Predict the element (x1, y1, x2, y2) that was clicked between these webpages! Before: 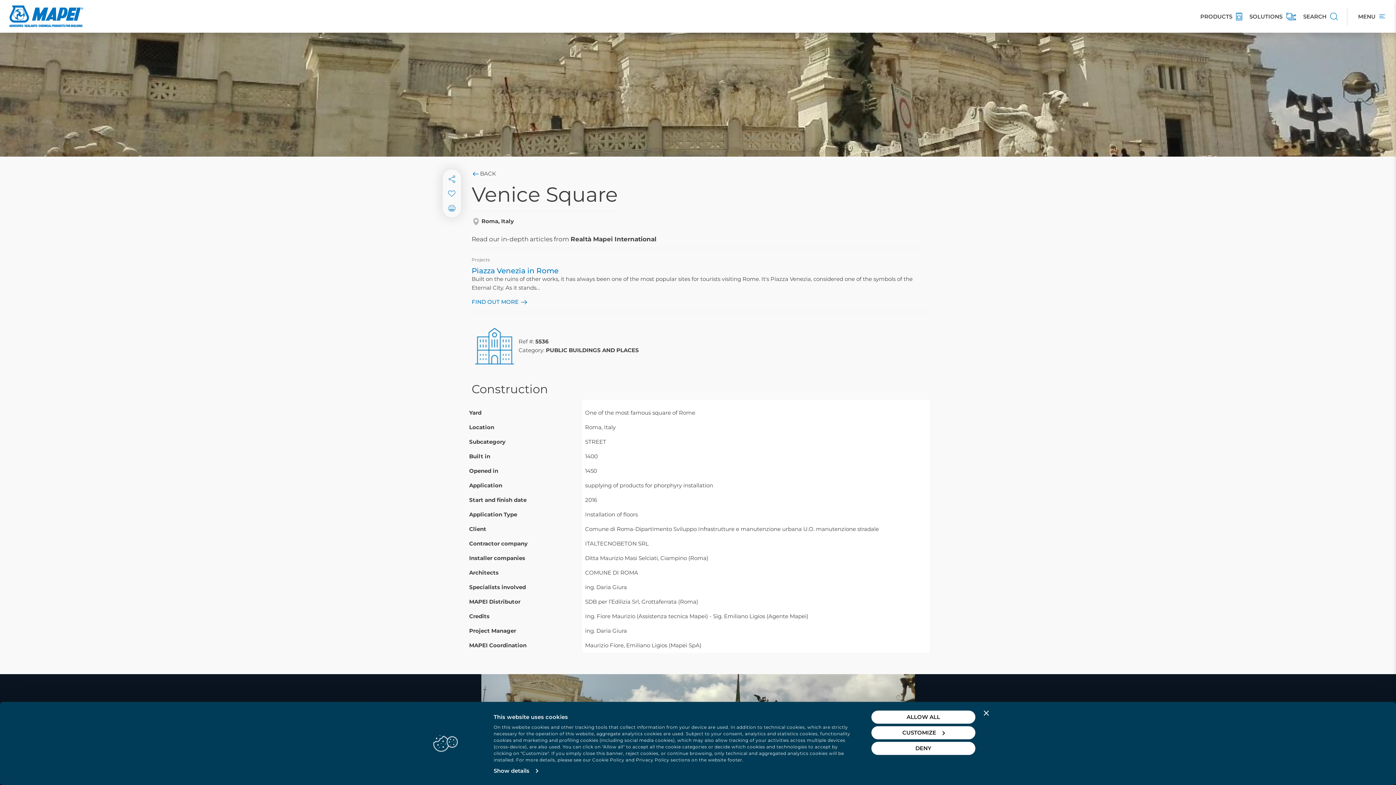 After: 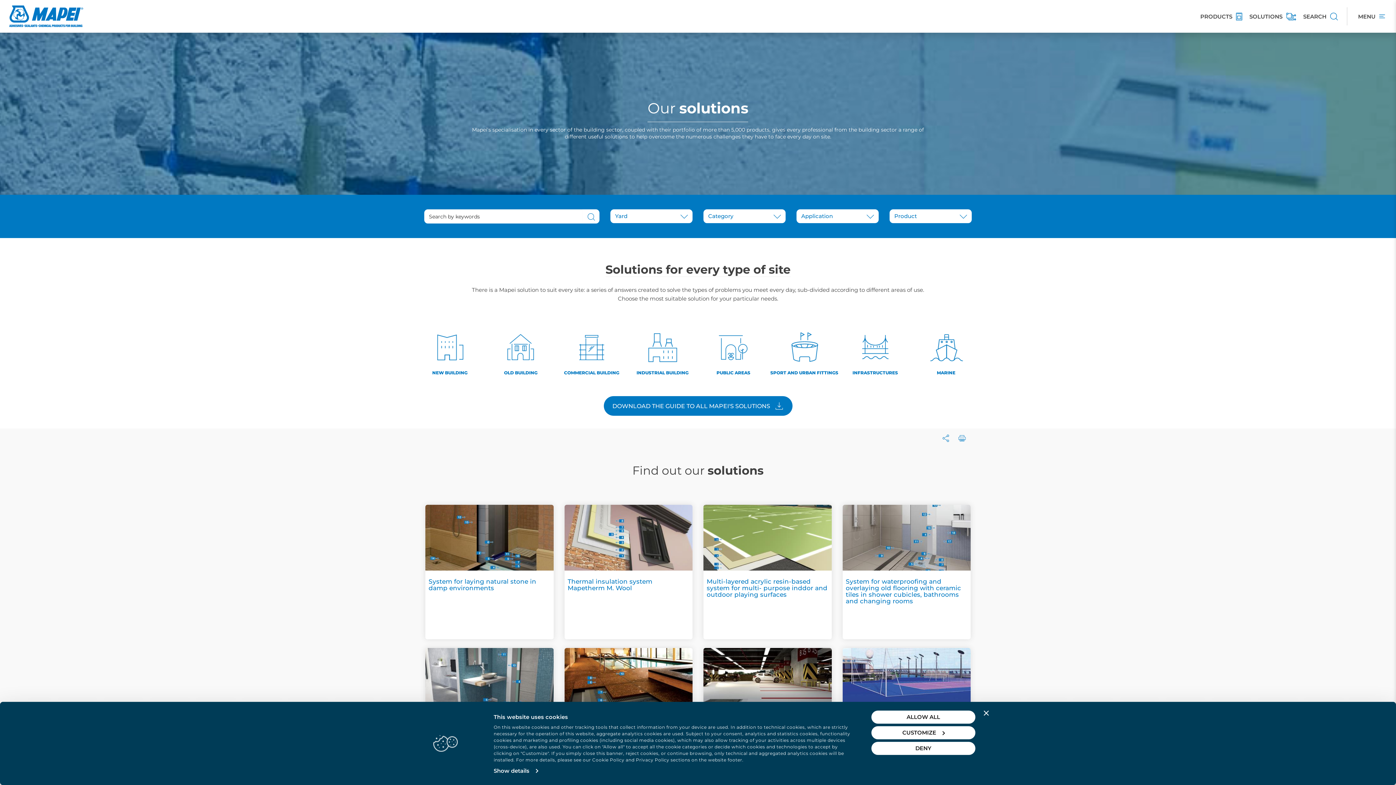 Action: label: SOLUTIONS bbox: (1247, 7, 1298, 25)